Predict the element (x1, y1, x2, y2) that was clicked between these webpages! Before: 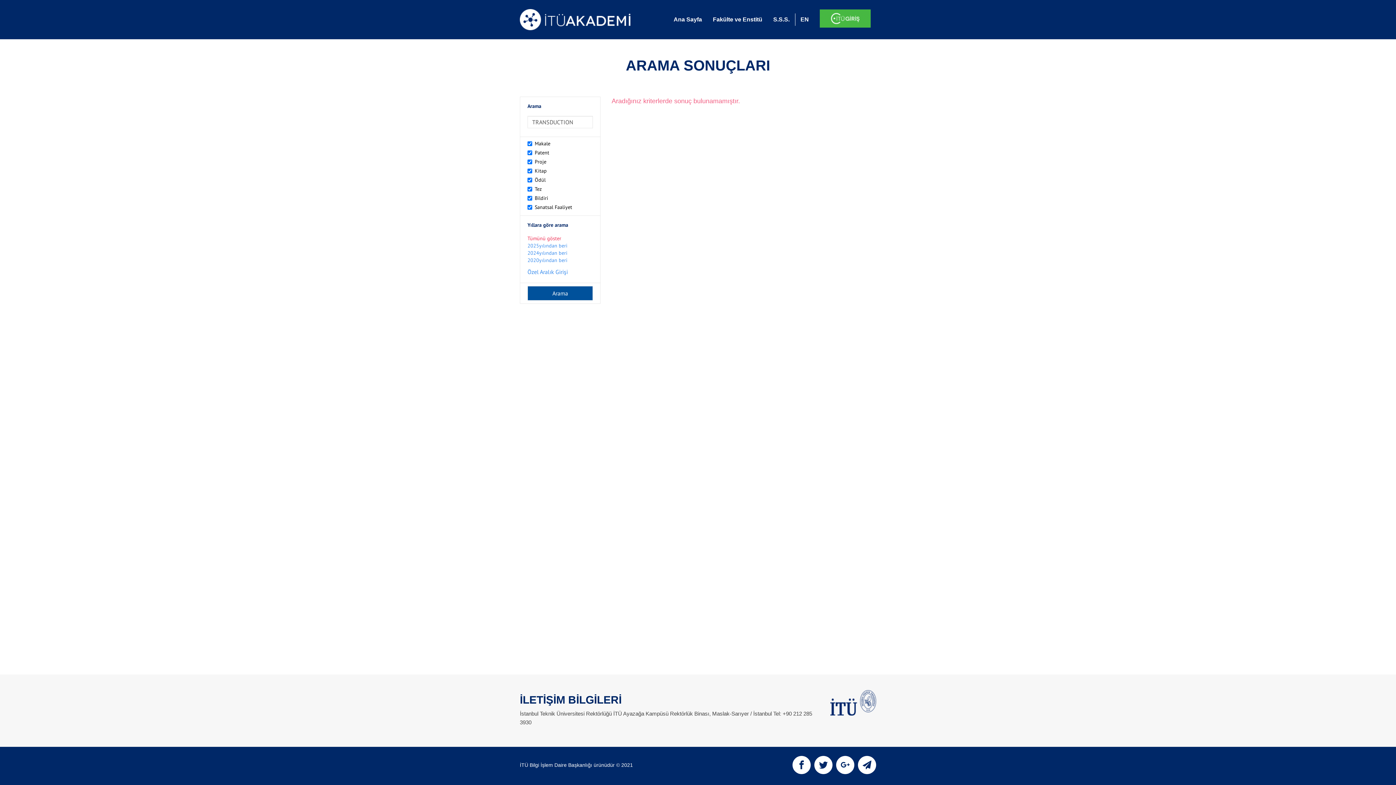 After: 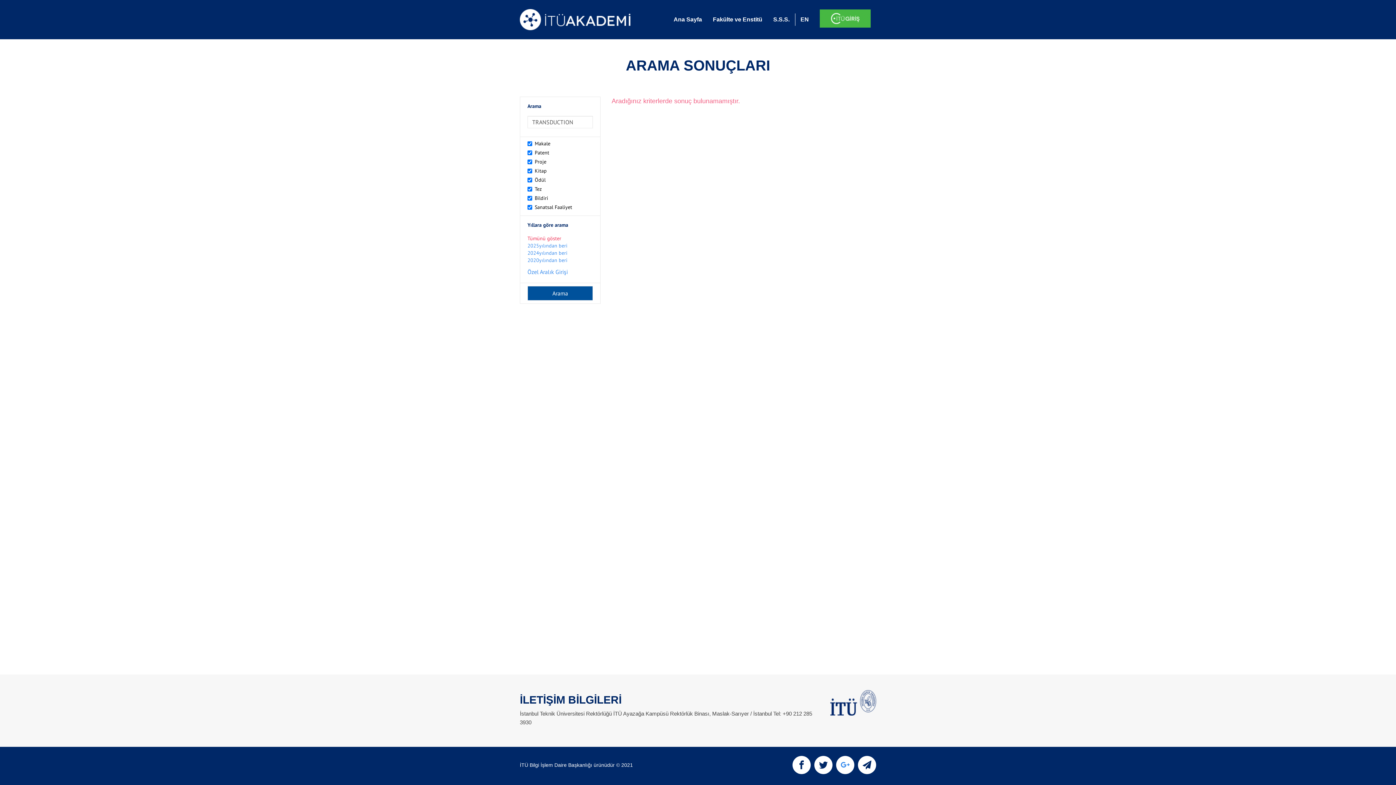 Action: bbox: (836, 765, 854, 770)